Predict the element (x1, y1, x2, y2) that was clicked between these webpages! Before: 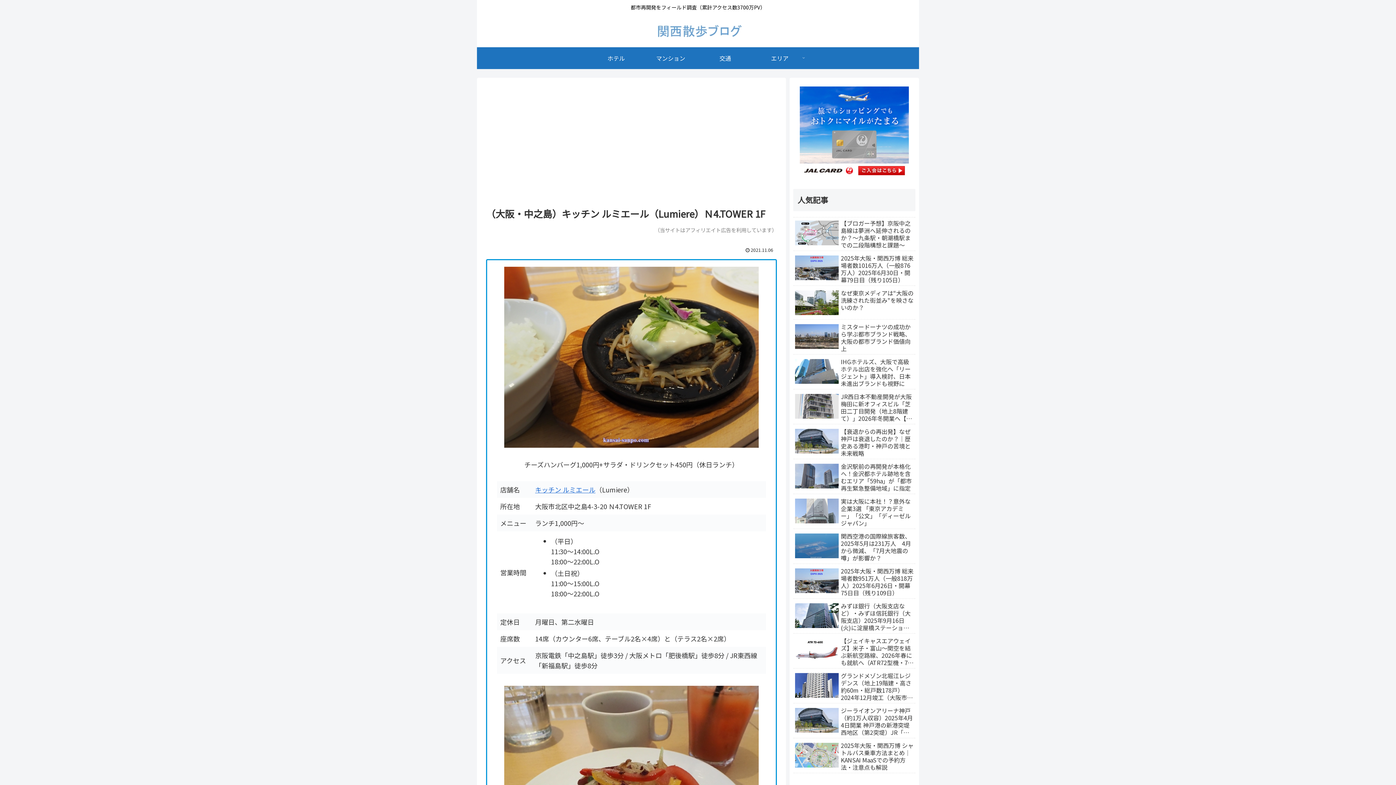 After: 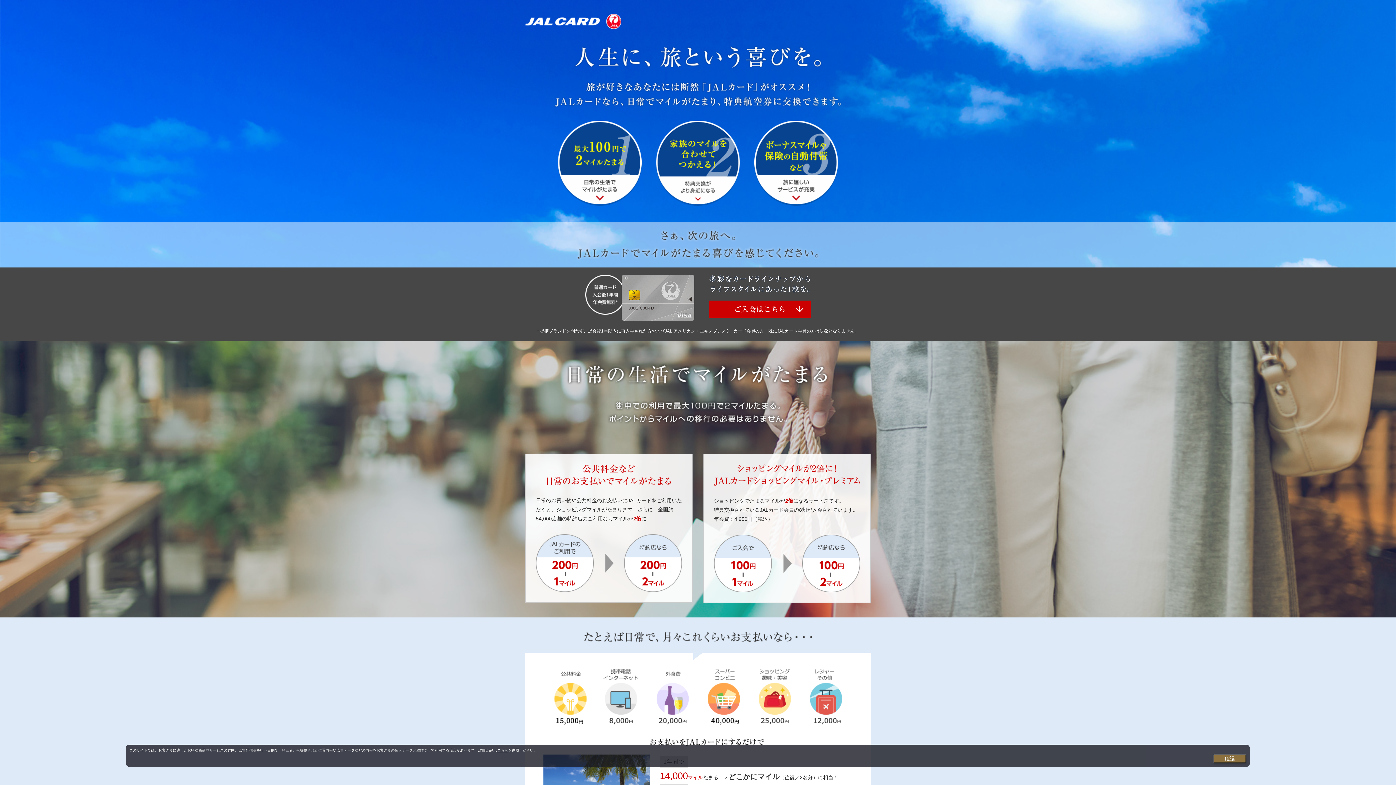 Action: bbox: (800, 126, 909, 135)